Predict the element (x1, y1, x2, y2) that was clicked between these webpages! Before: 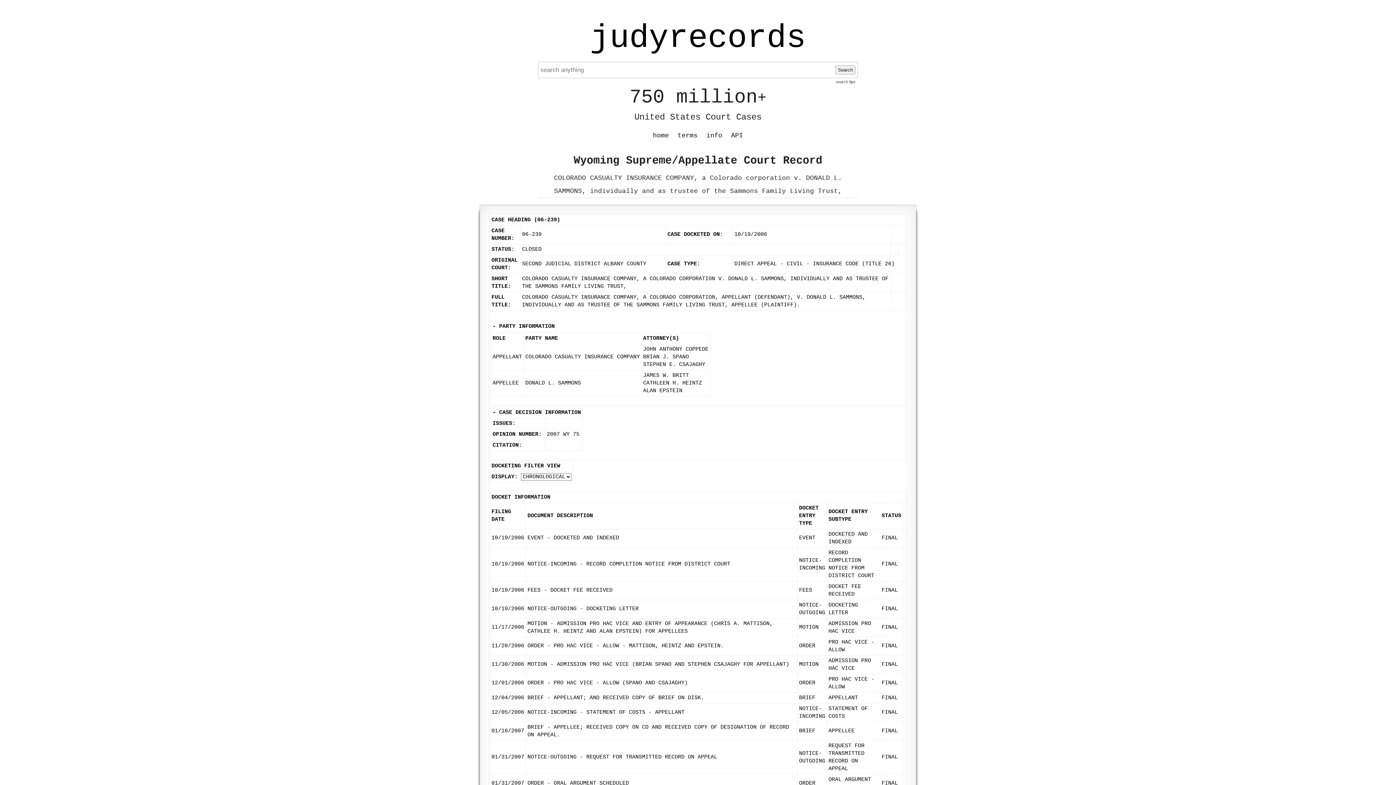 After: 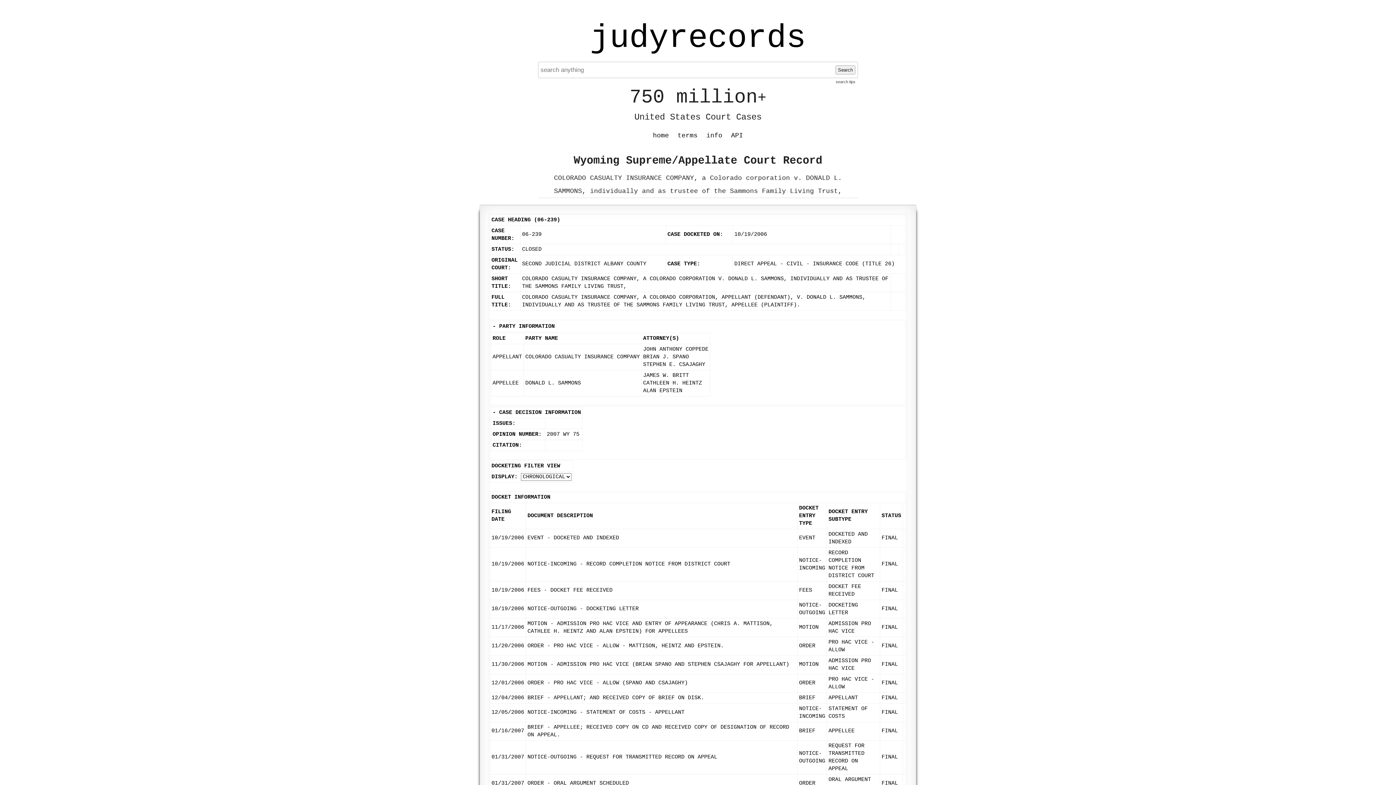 Action: label: Search bbox: (835, 65, 855, 74)